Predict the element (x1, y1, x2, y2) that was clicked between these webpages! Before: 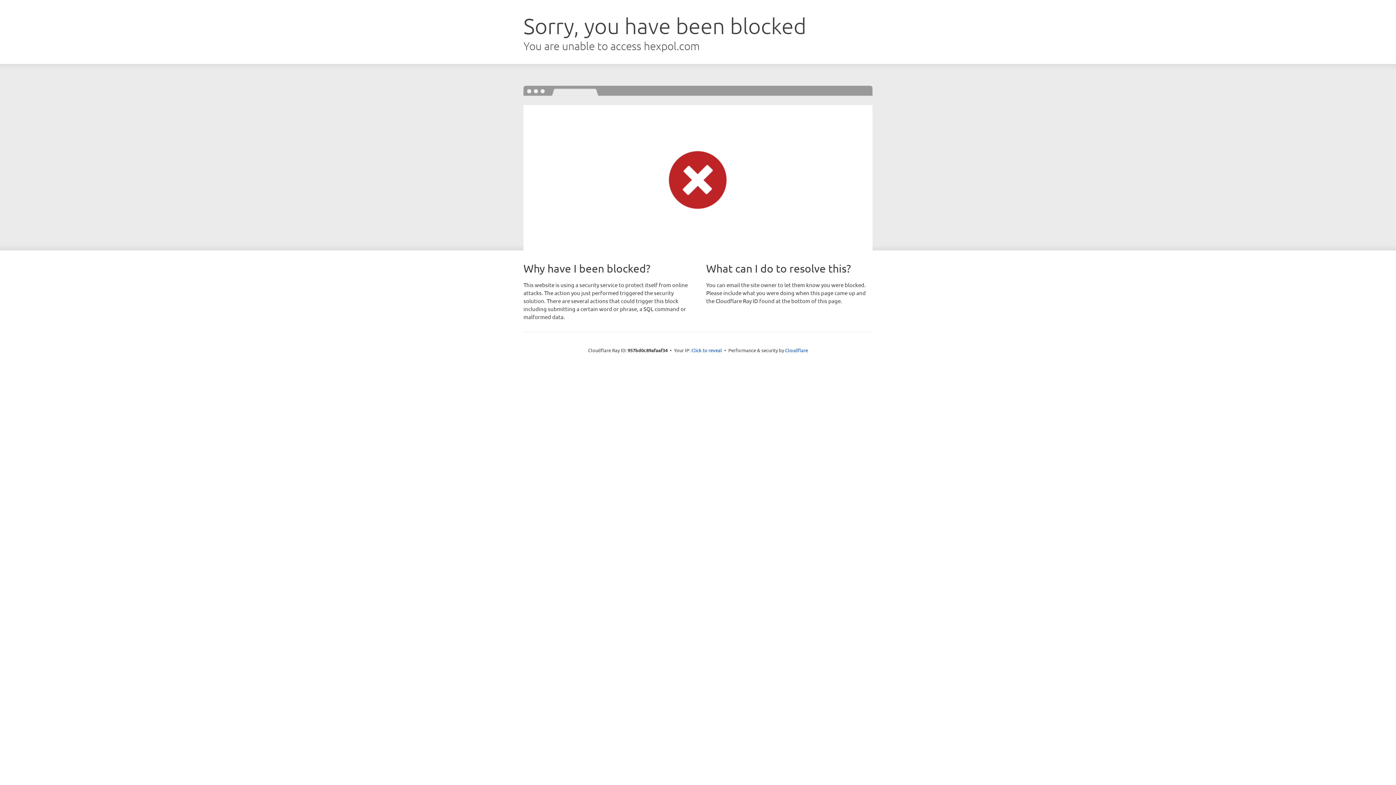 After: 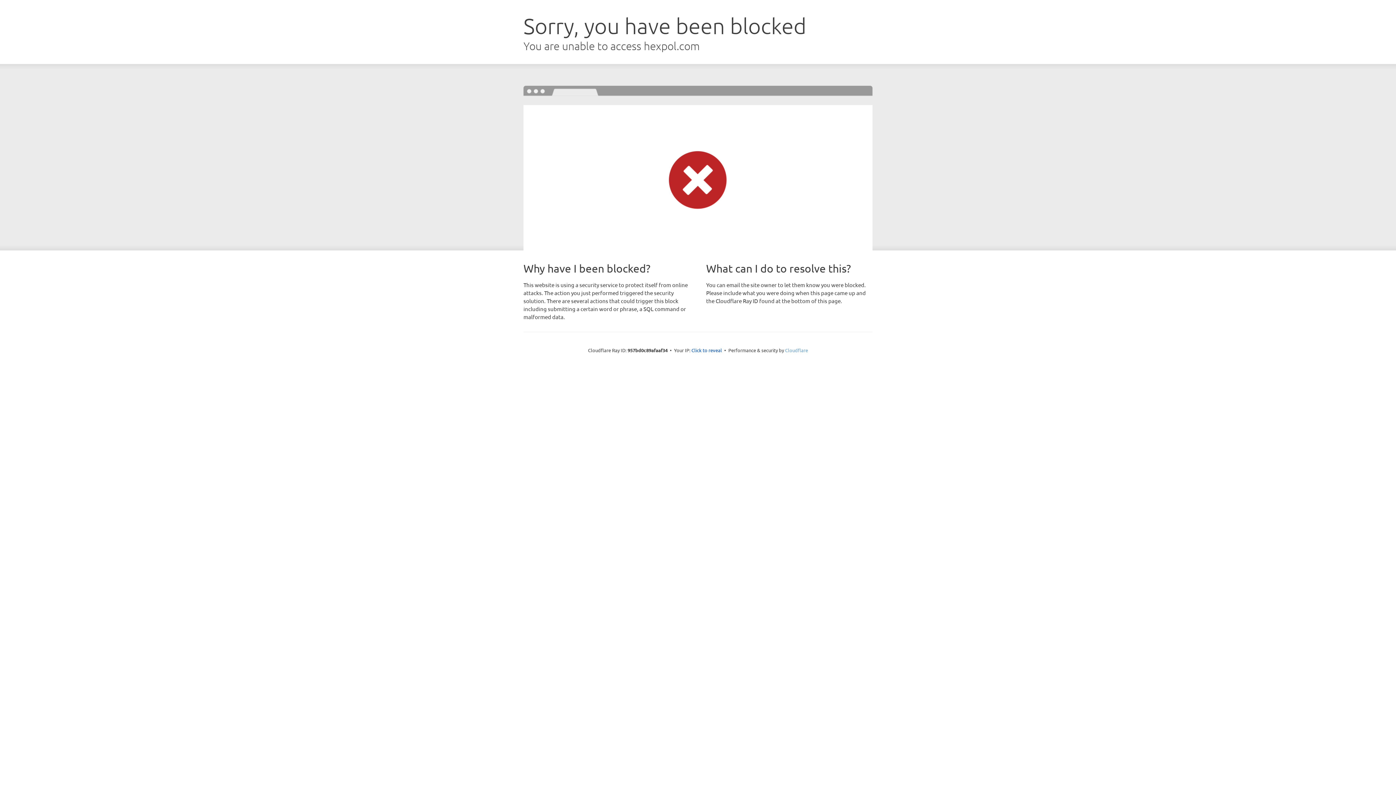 Action: bbox: (785, 347, 808, 353) label: Cloudflare